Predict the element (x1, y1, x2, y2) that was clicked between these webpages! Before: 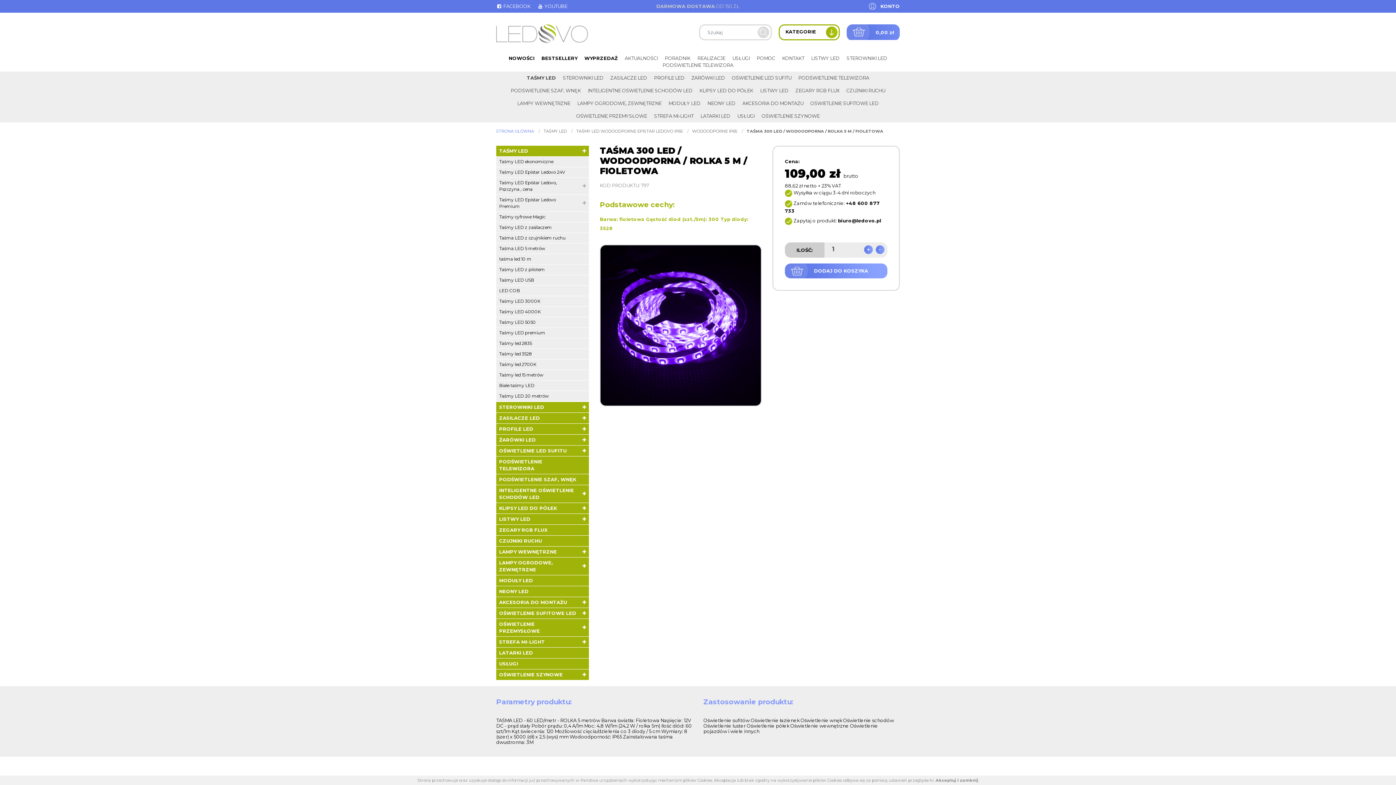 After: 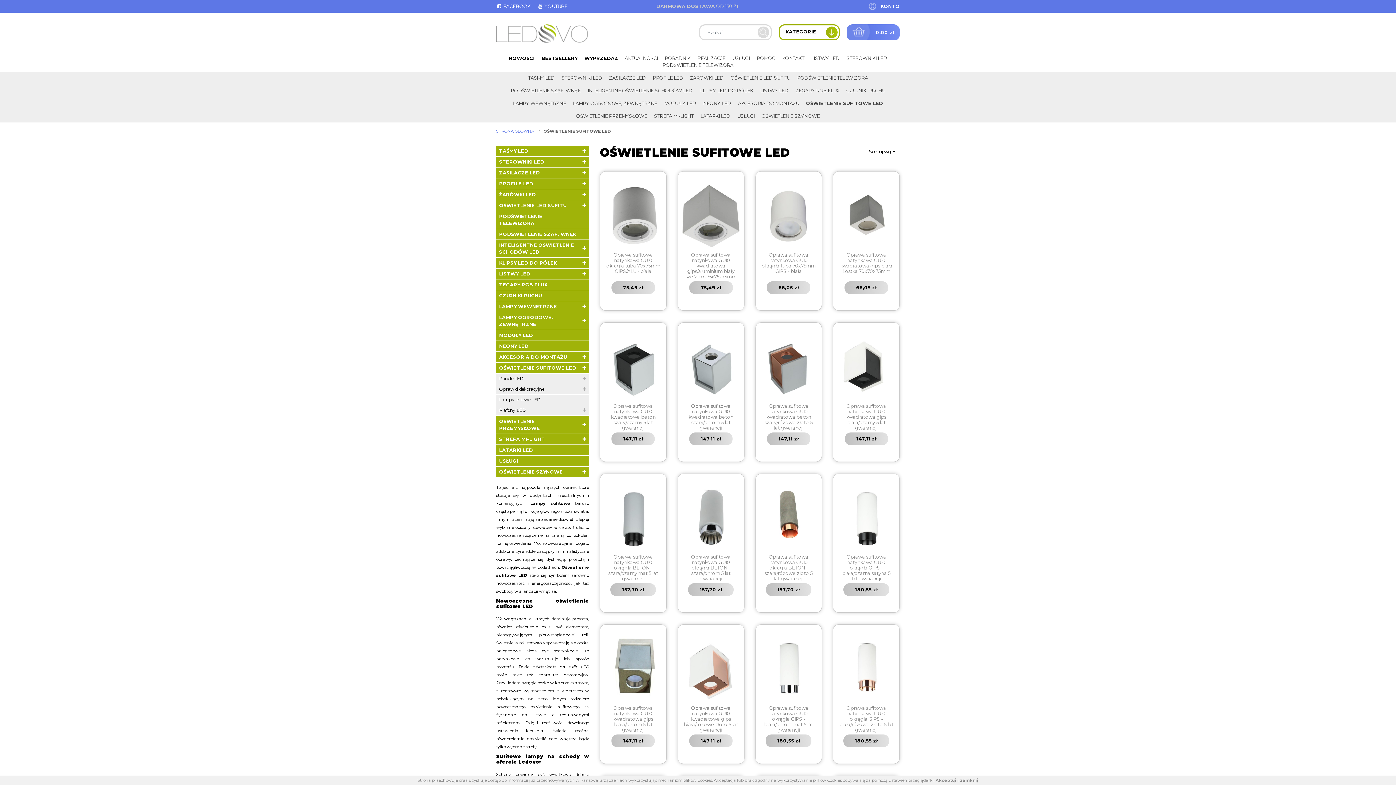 Action: bbox: (496, 608, 579, 618) label: OŚWIETLENIE SUFITOWE LED